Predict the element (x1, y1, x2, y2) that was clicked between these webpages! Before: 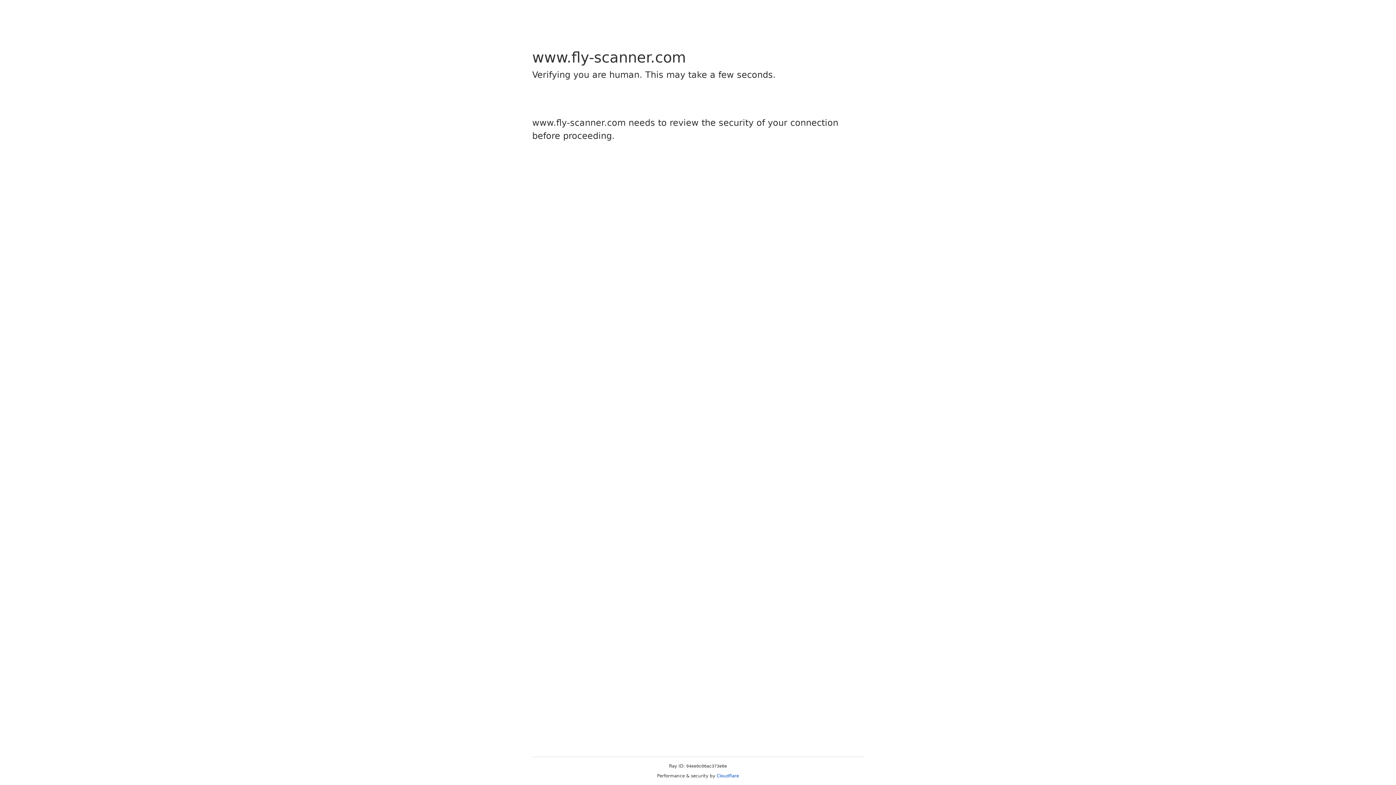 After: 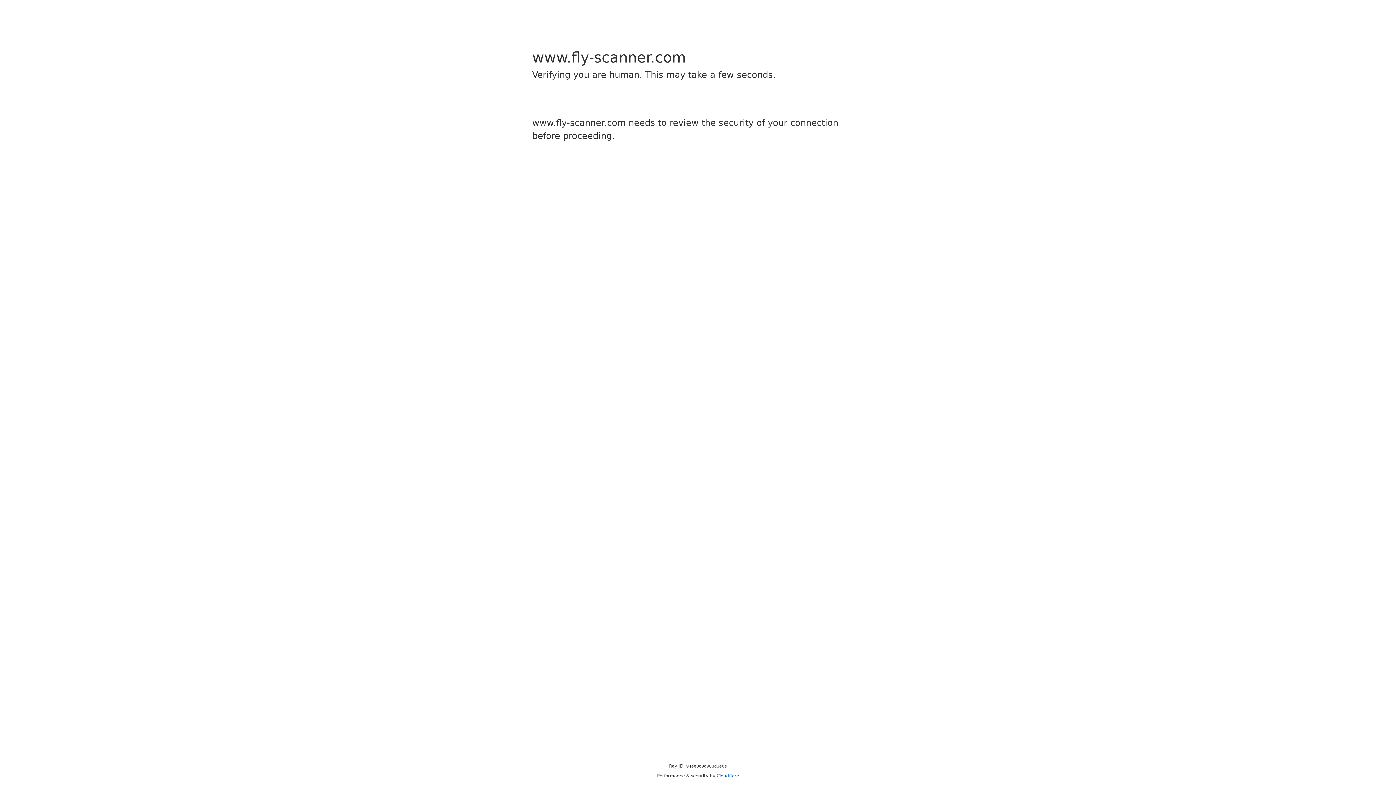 Action: label: Cloudflare bbox: (716, 773, 739, 778)